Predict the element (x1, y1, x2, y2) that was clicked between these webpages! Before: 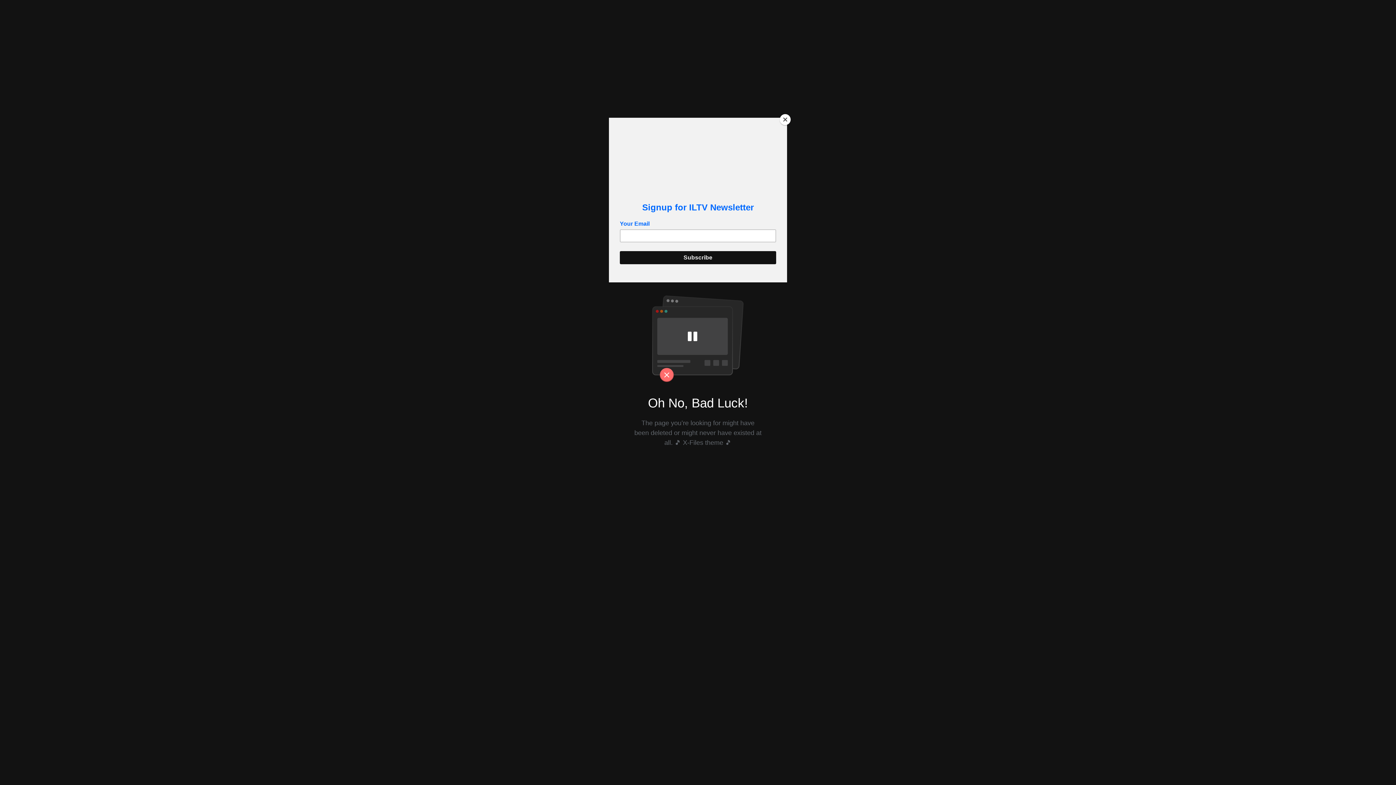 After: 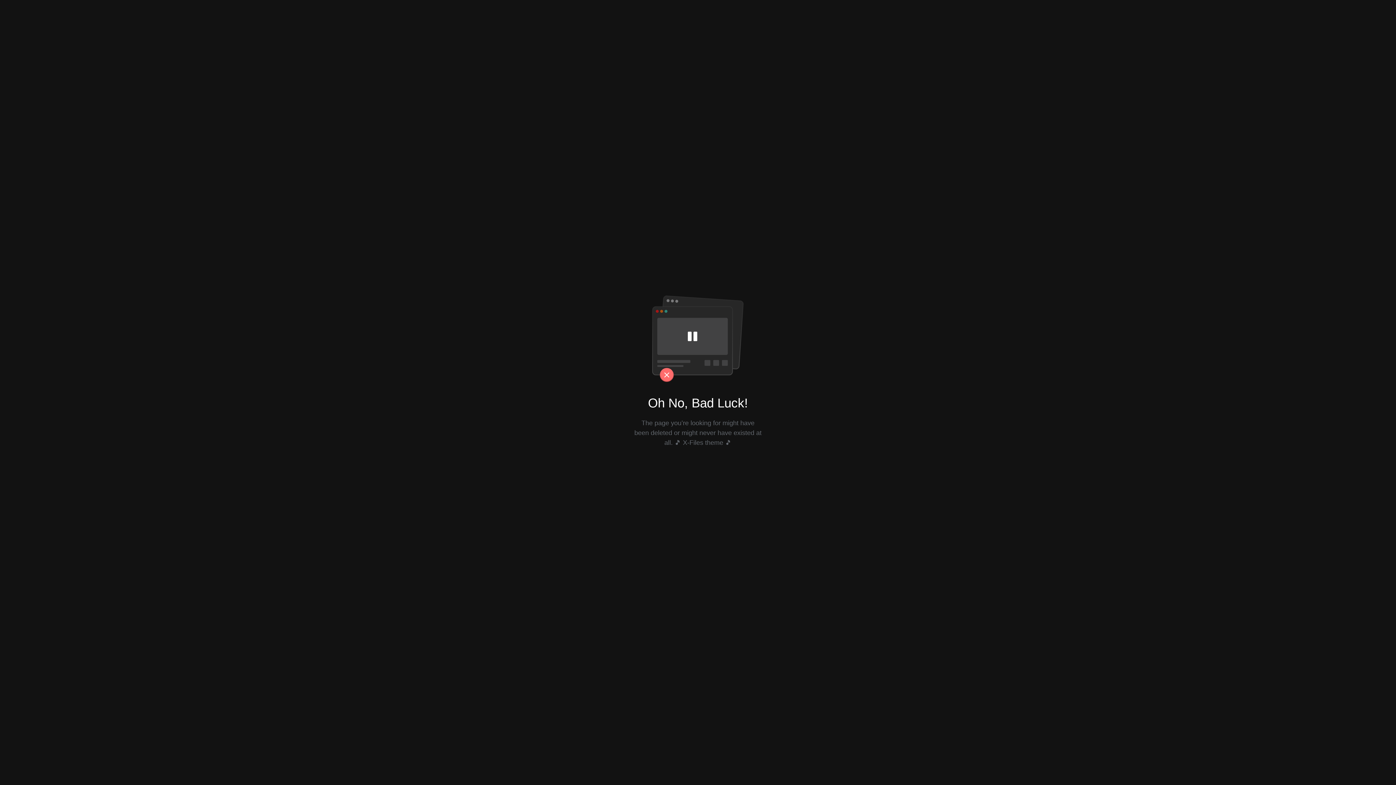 Action: bbox: (780, 114, 790, 125) label: Close